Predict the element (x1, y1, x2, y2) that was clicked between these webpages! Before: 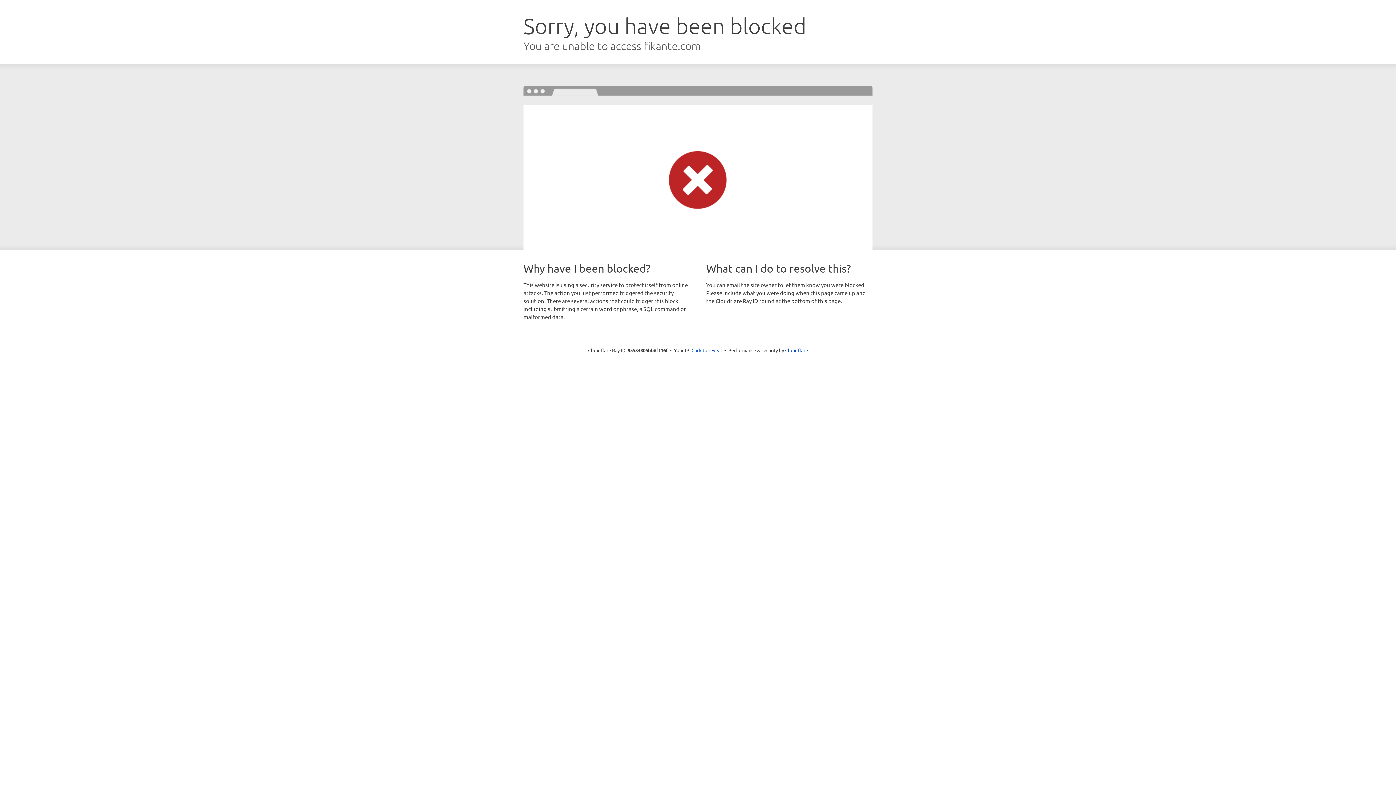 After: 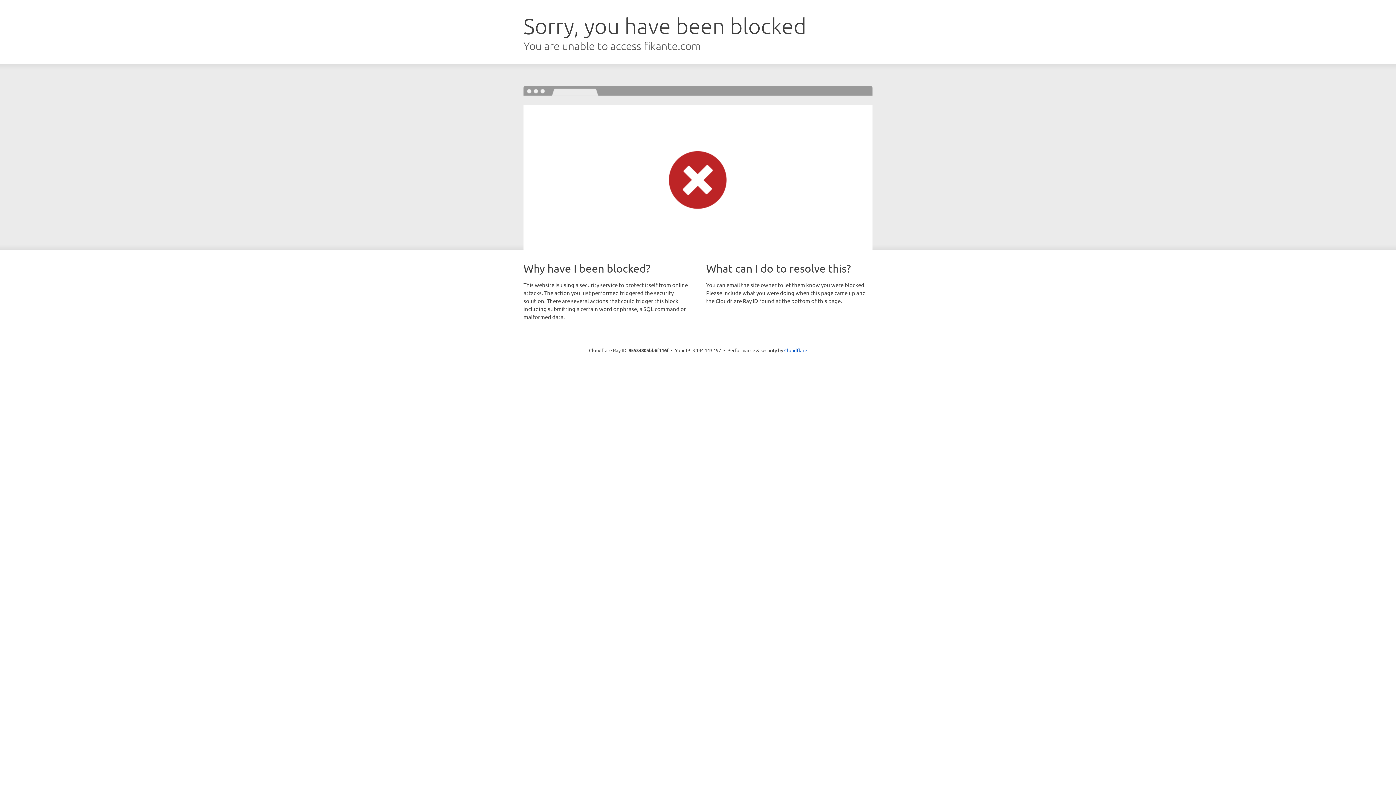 Action: bbox: (691, 346, 722, 353) label: Click to reveal